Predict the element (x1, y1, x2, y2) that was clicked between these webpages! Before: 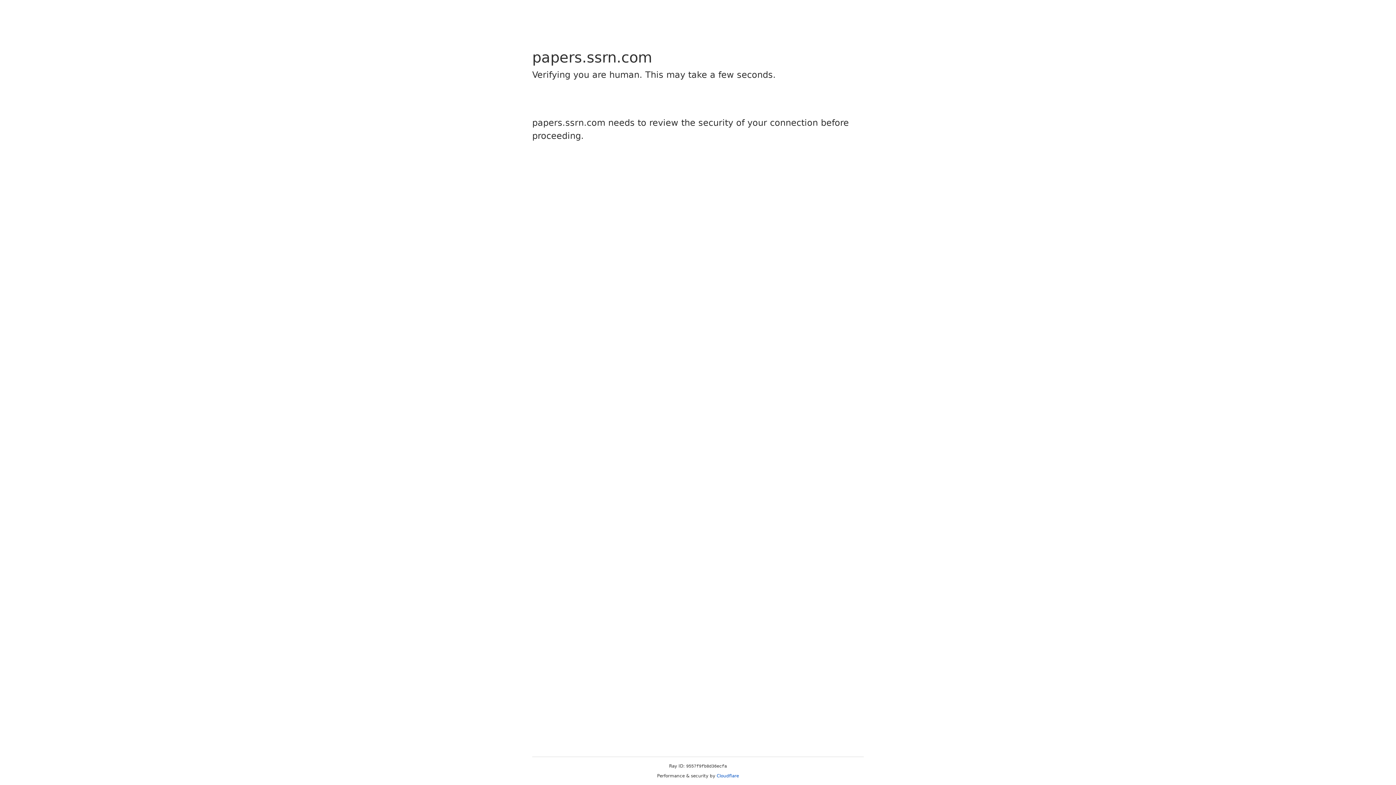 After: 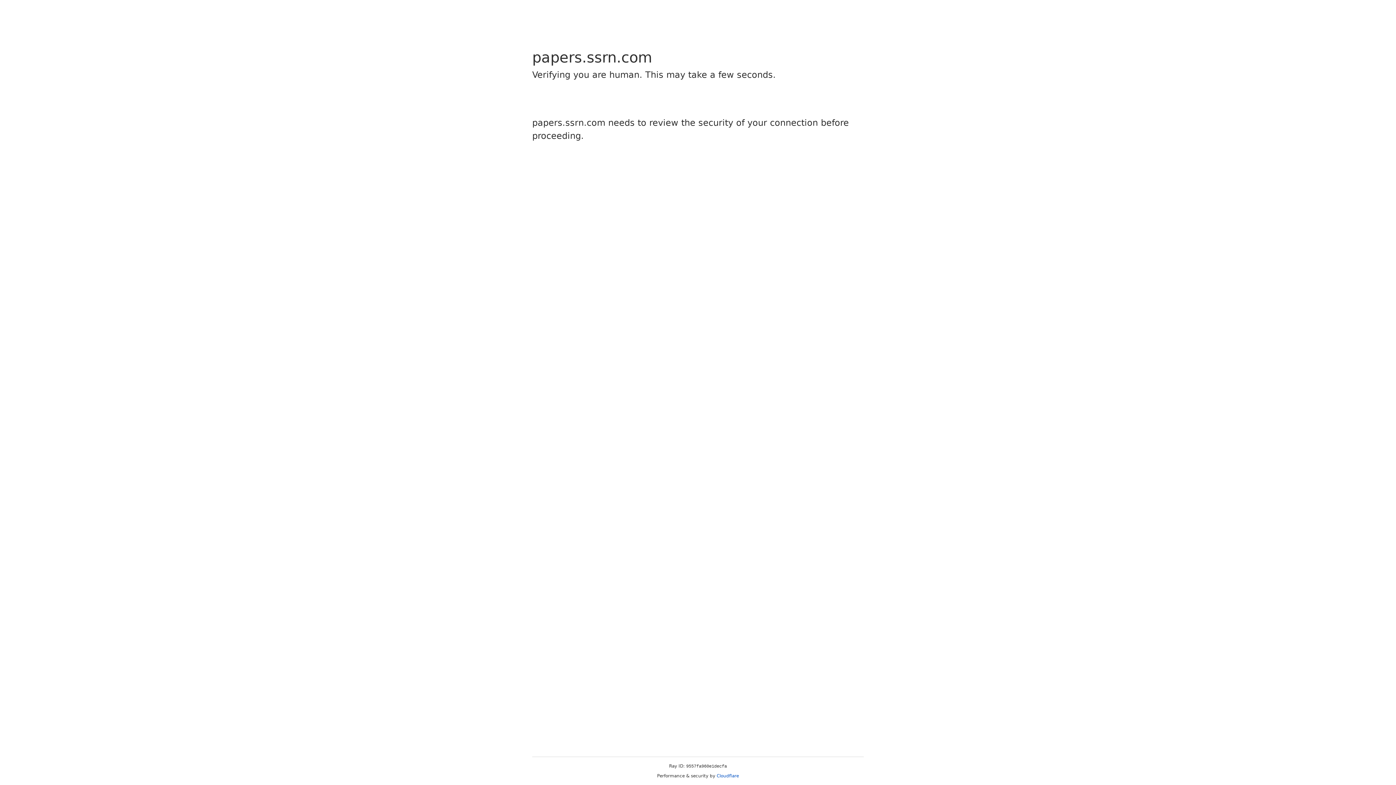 Action: bbox: (716, 773, 739, 778) label: Cloudflare